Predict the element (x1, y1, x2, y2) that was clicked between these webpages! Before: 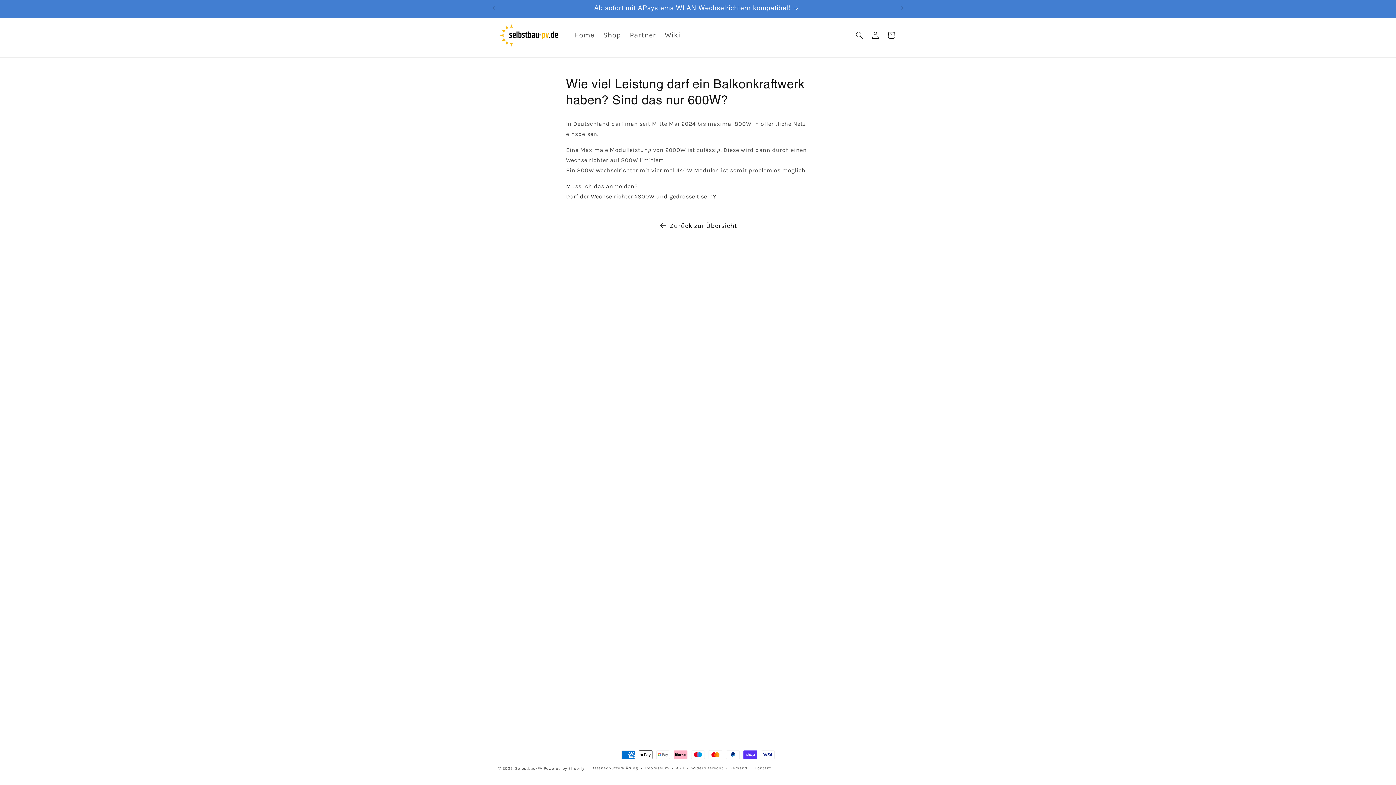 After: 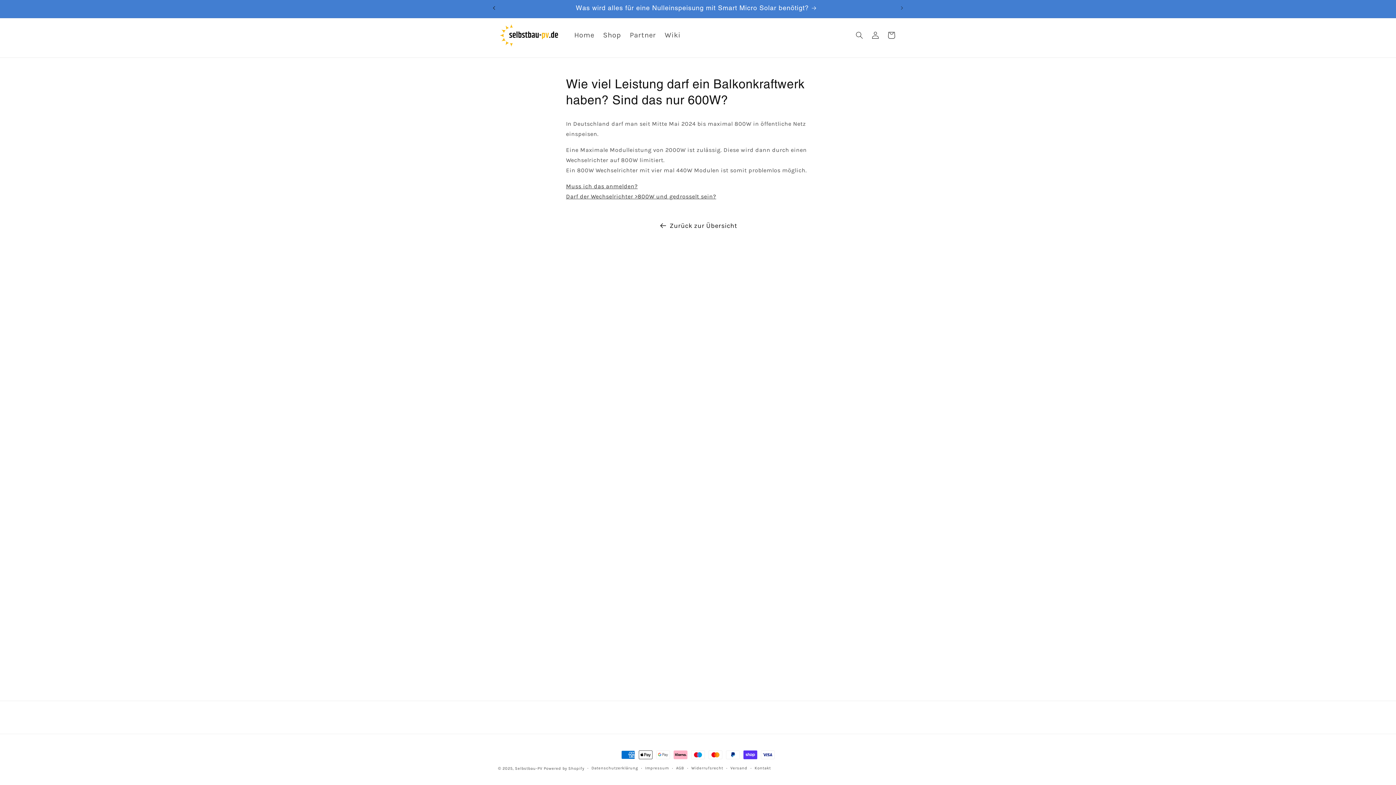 Action: bbox: (486, 0, 502, 14) label: Vorherige Ankündigung